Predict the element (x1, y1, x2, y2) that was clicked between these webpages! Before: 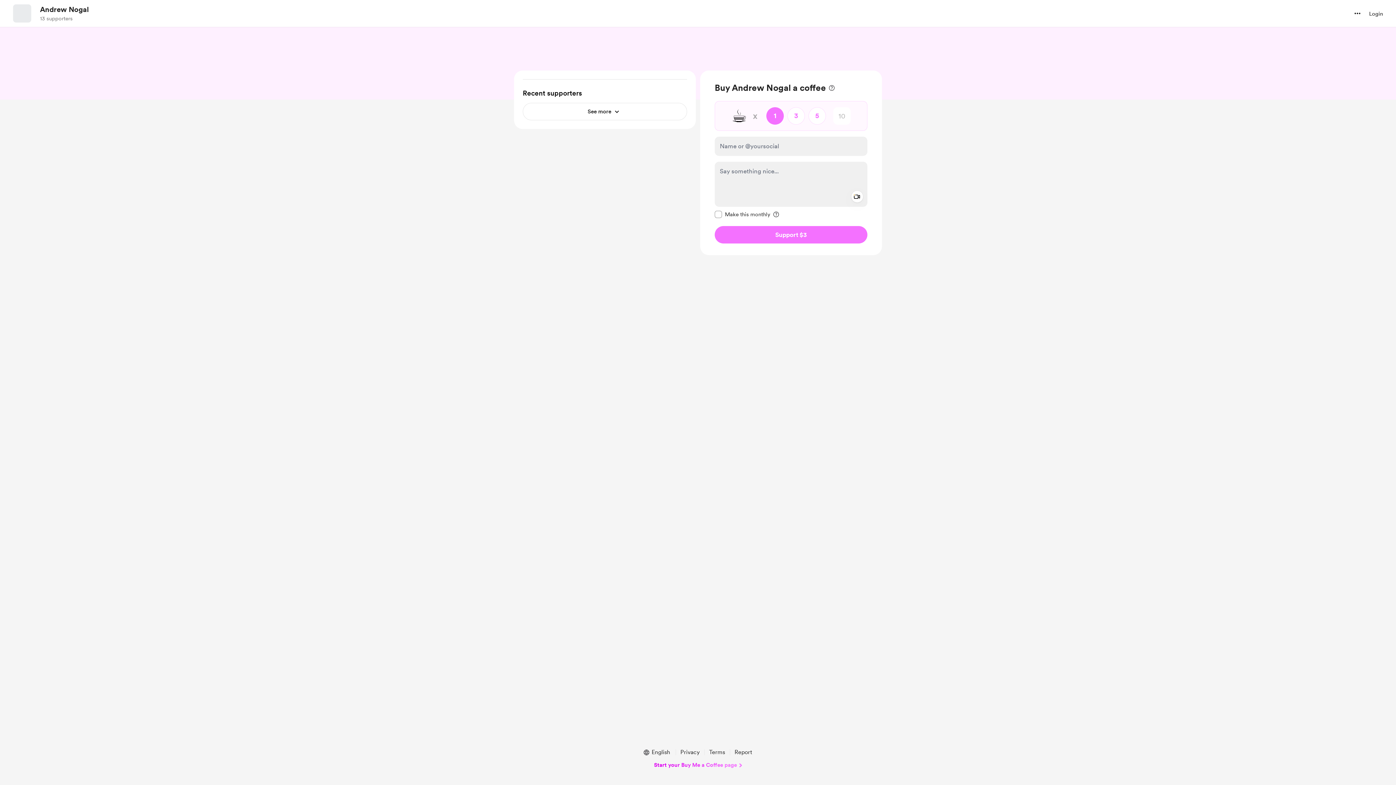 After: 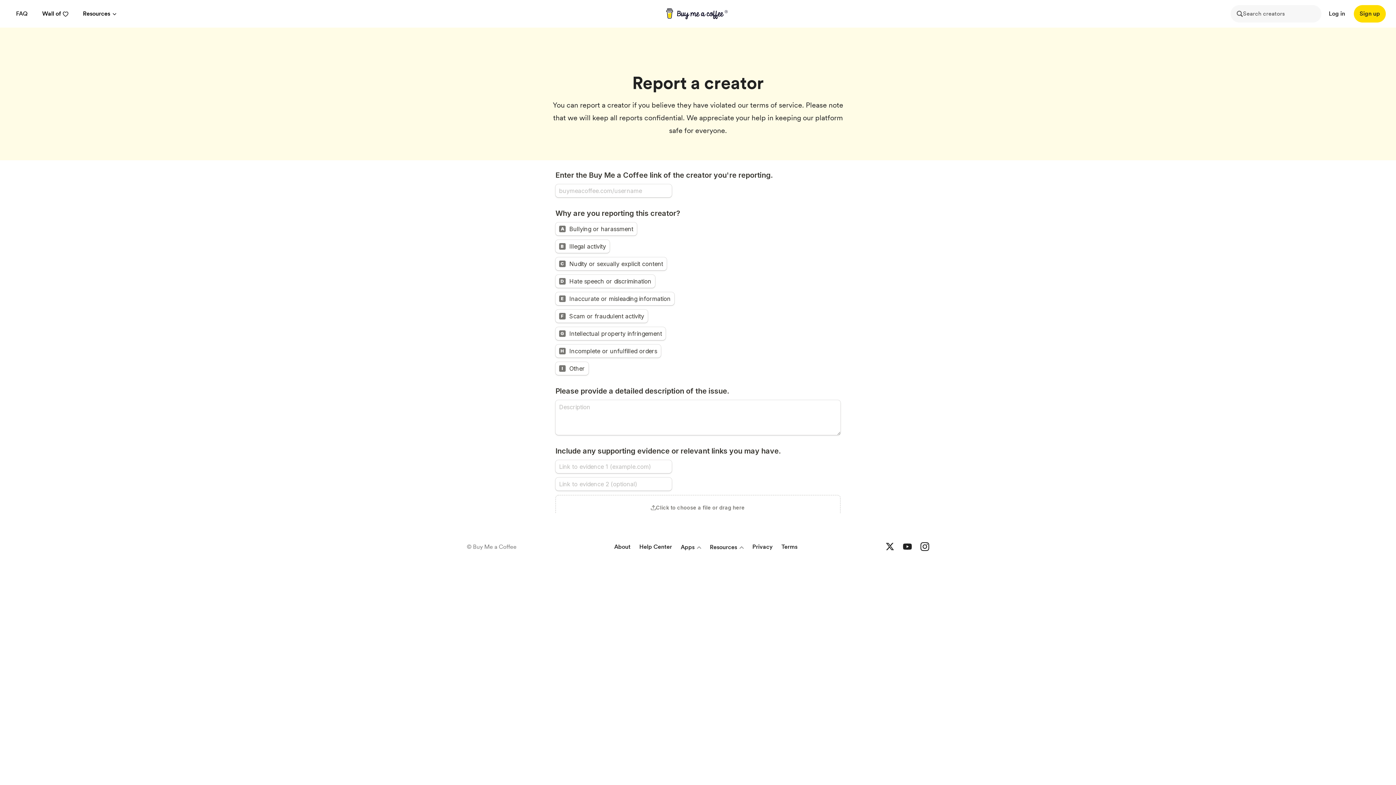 Action: bbox: (731, 748, 755, 757) label: Report